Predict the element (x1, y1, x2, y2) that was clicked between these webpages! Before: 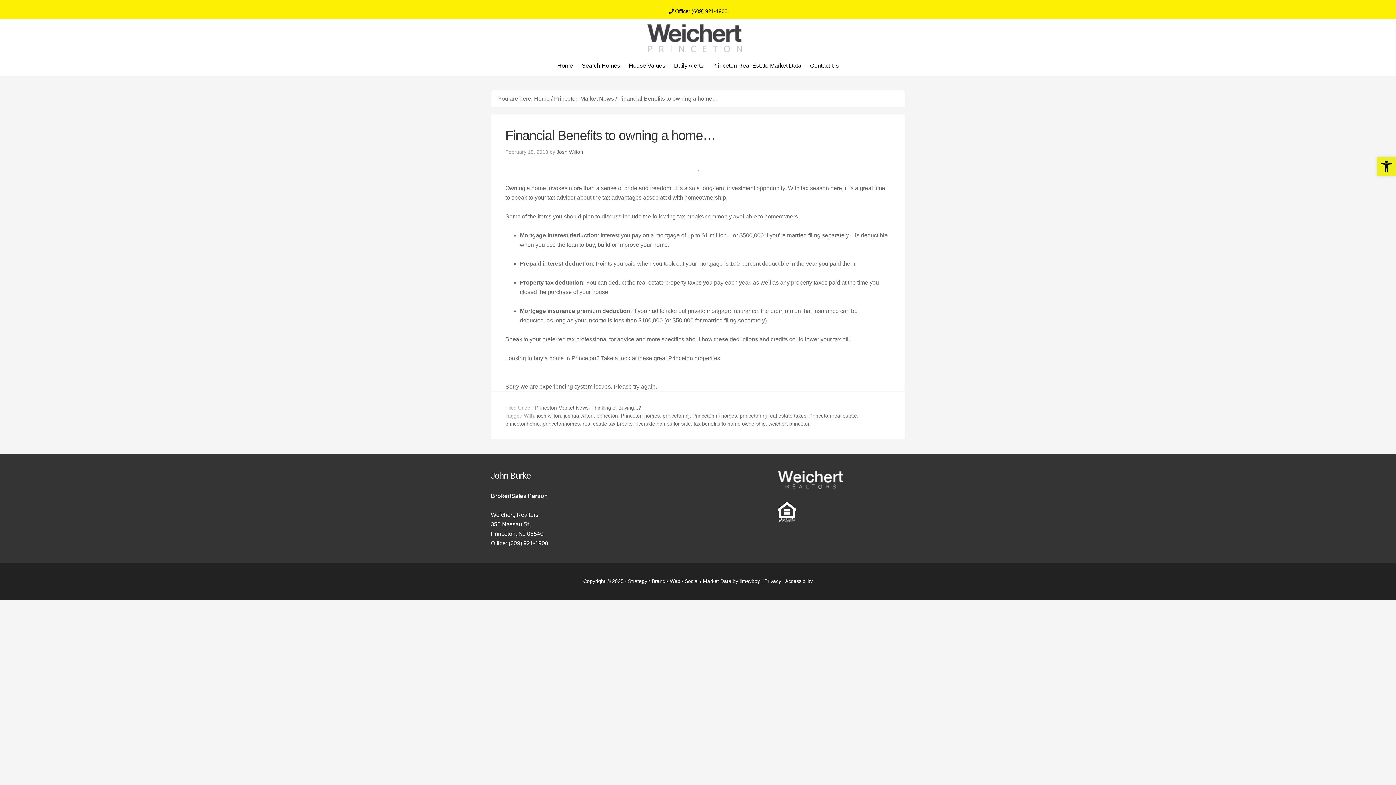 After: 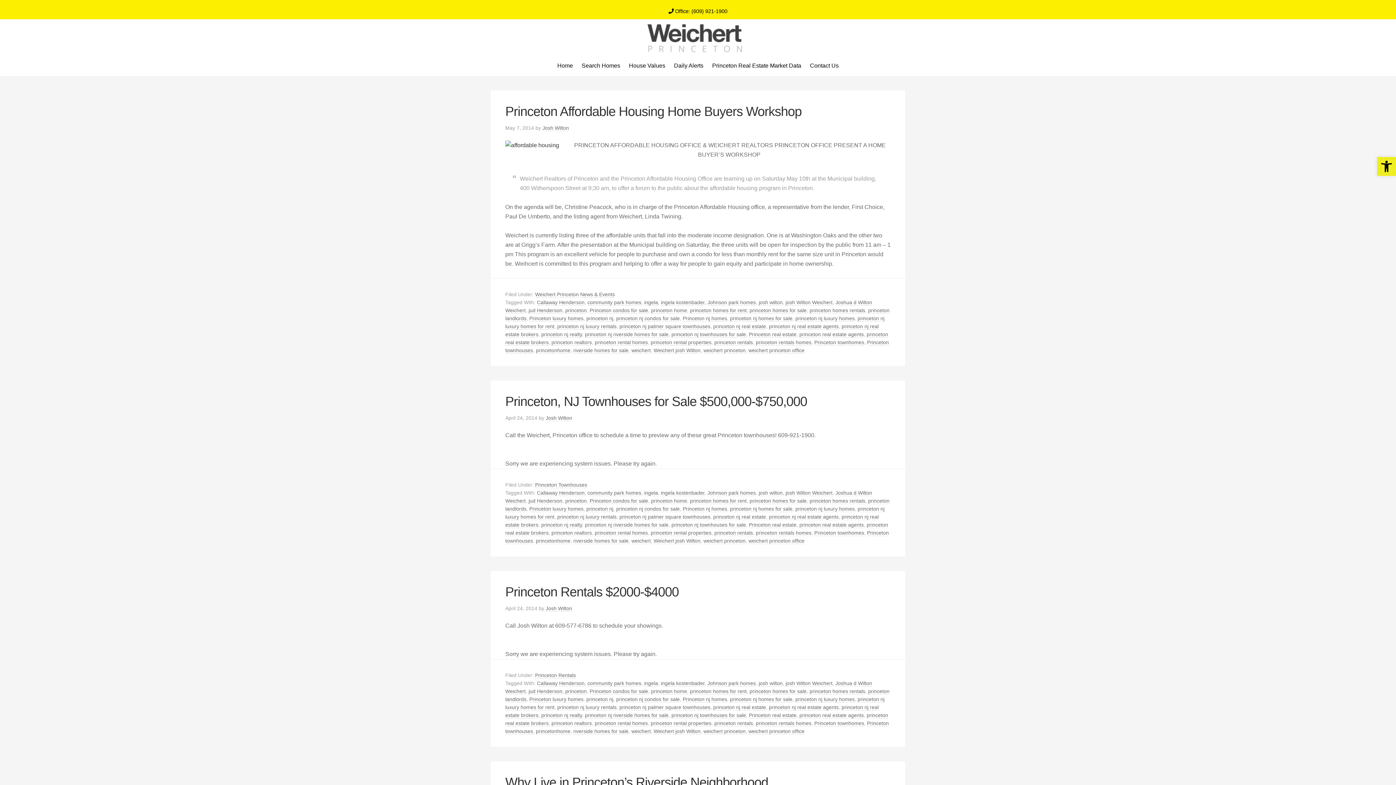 Action: label: weichert princeton bbox: (768, 421, 810, 427)